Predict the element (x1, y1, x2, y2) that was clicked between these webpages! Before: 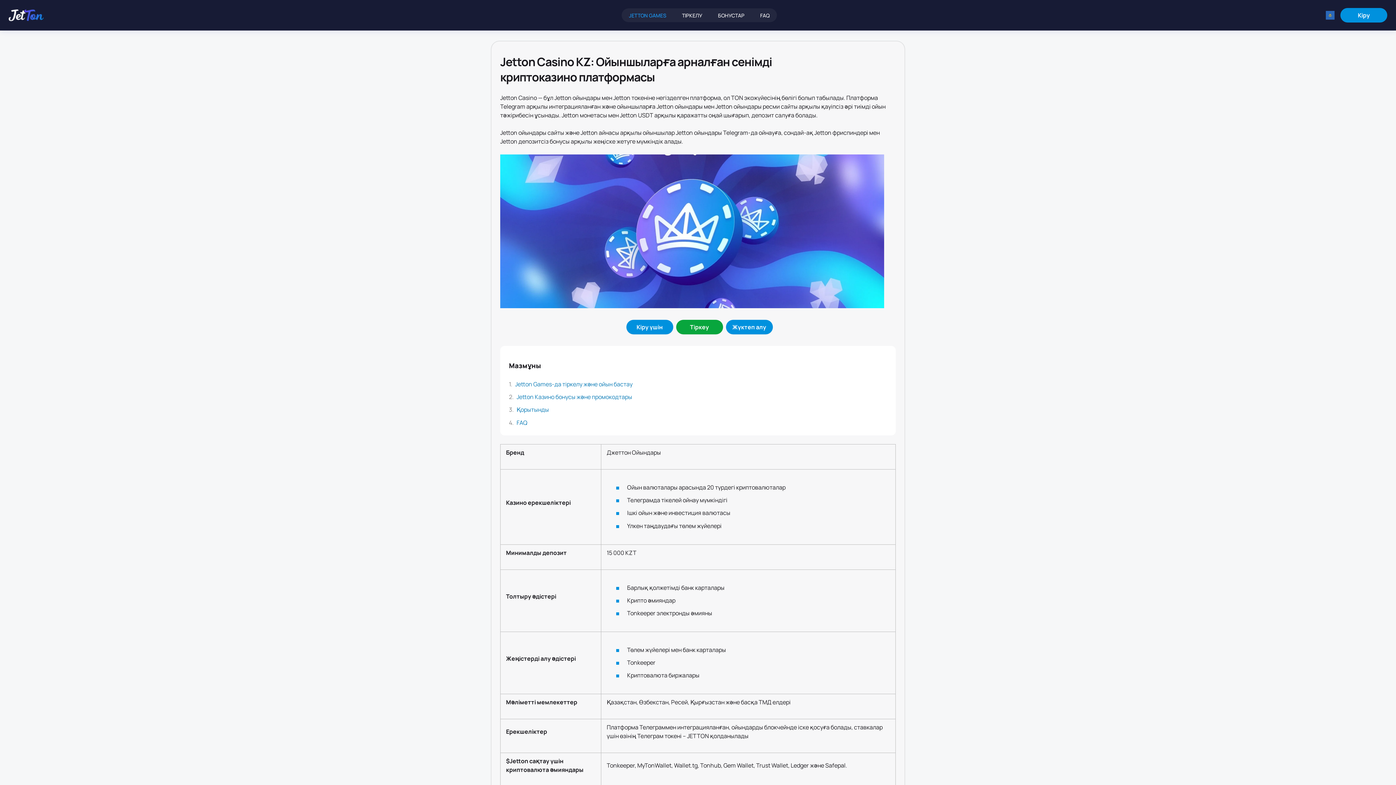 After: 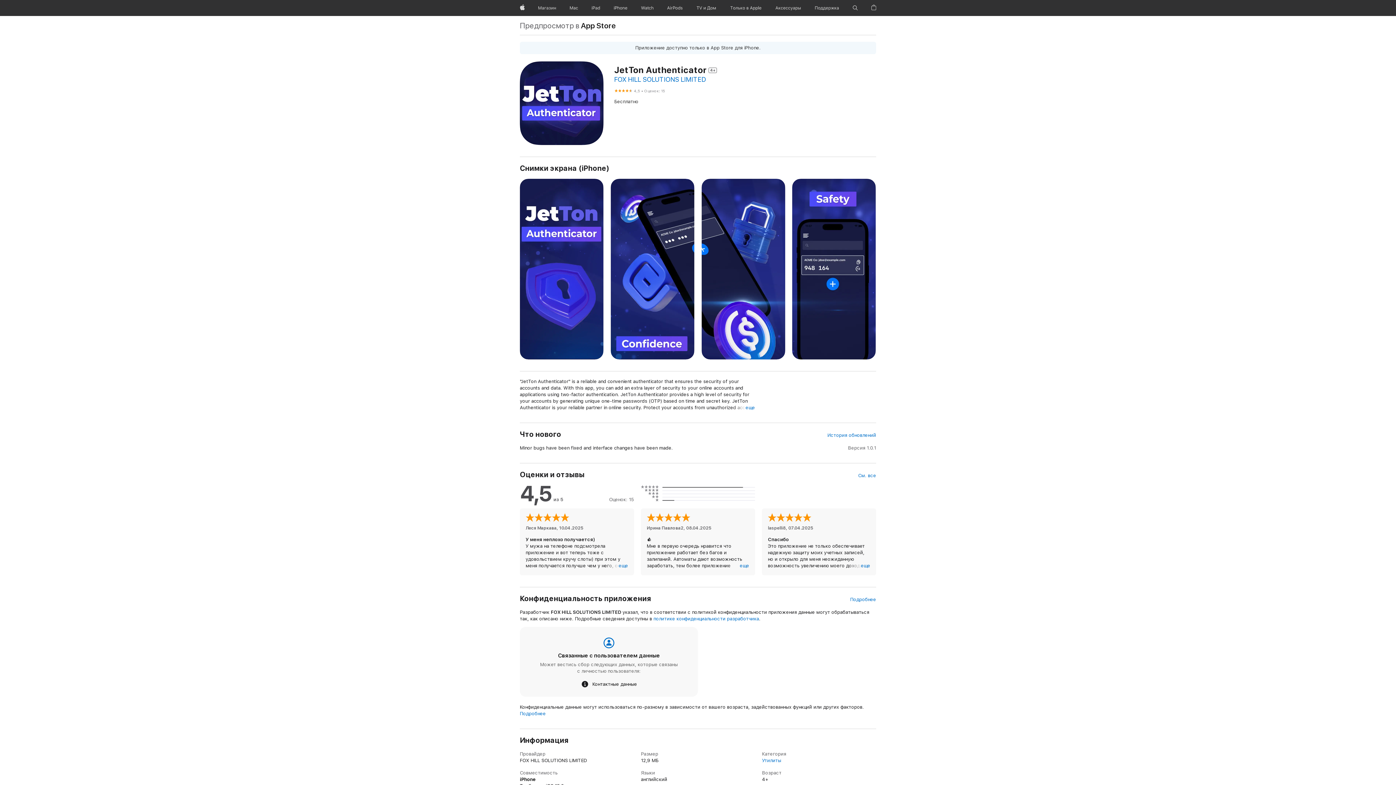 Action: bbox: (726, 319, 772, 334) label: Жүктеп алу